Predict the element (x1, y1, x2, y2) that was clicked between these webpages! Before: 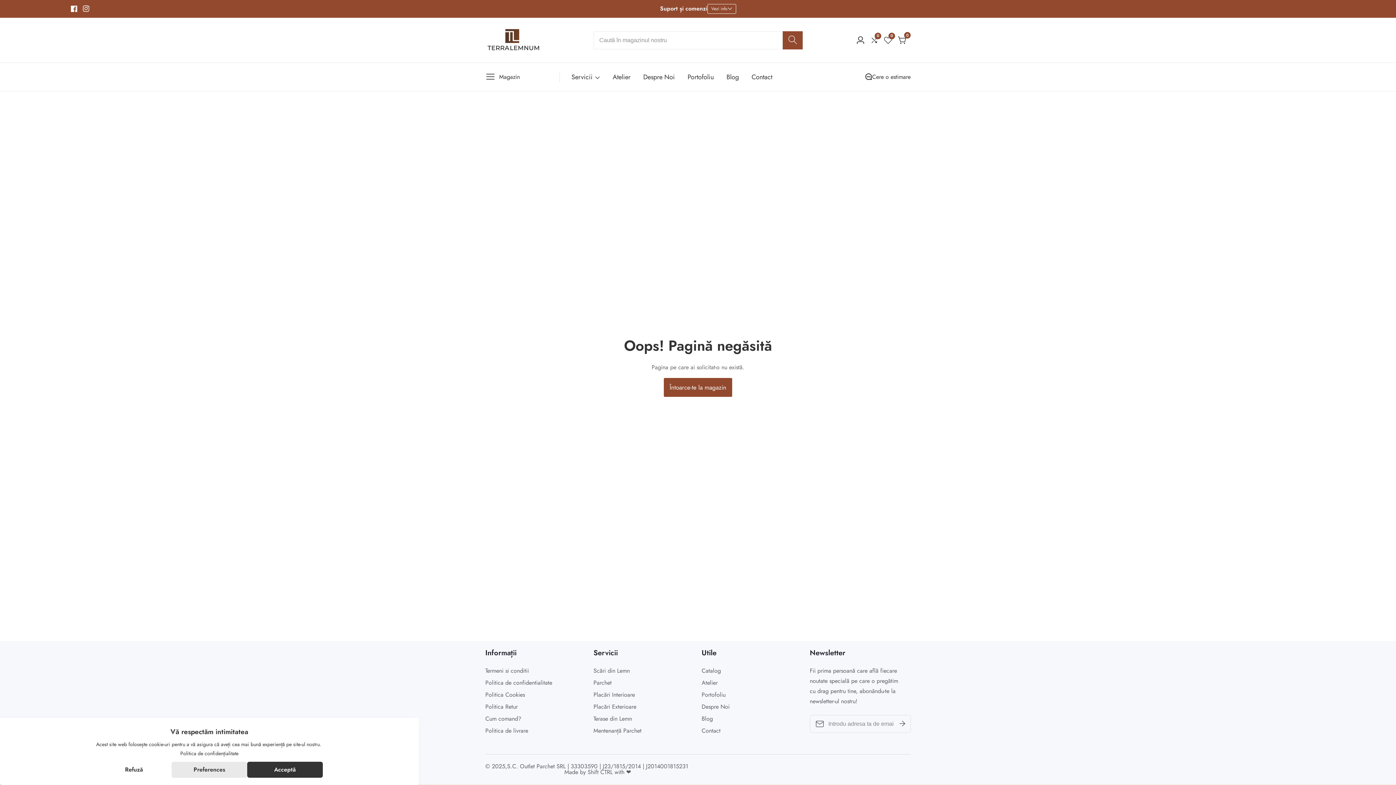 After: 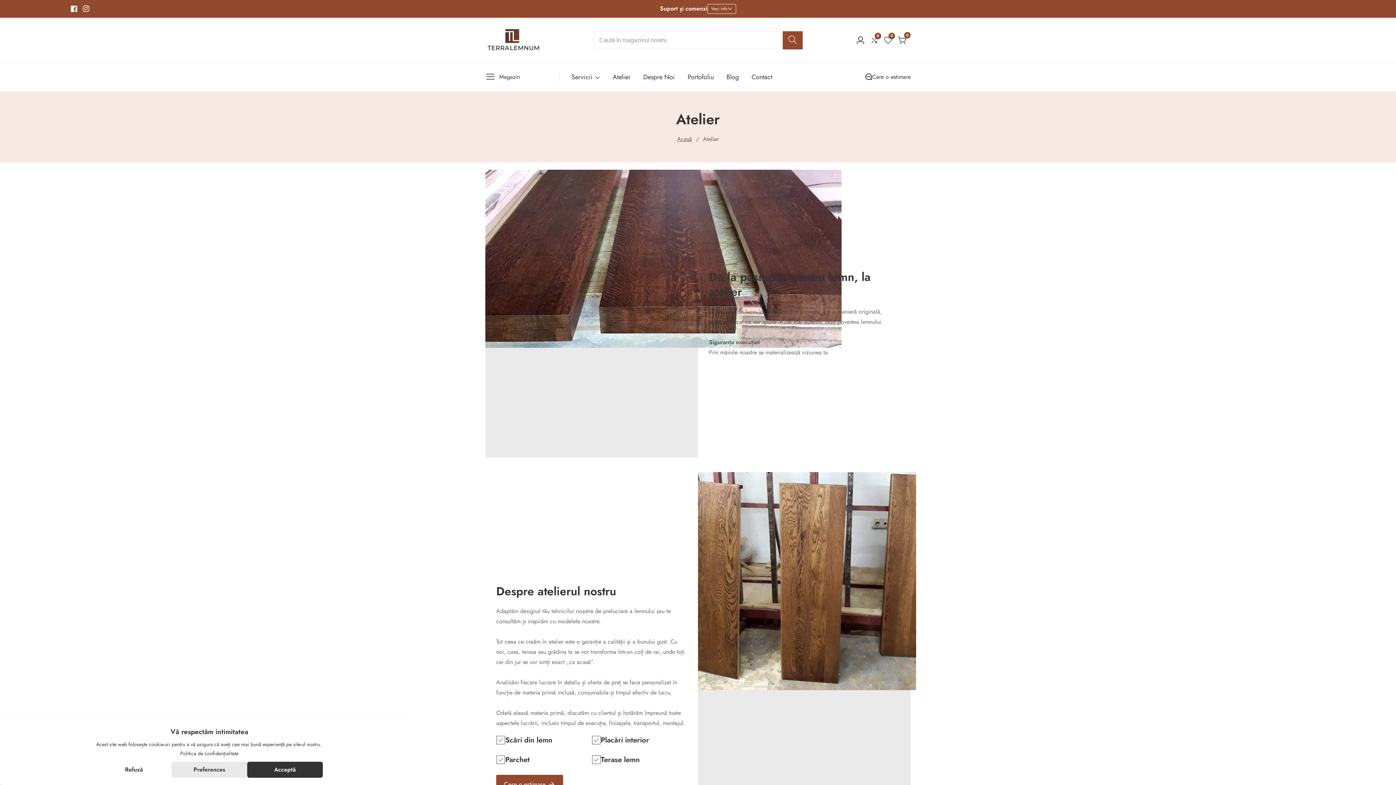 Action: bbox: (612, 62, 630, 91) label: Atelier